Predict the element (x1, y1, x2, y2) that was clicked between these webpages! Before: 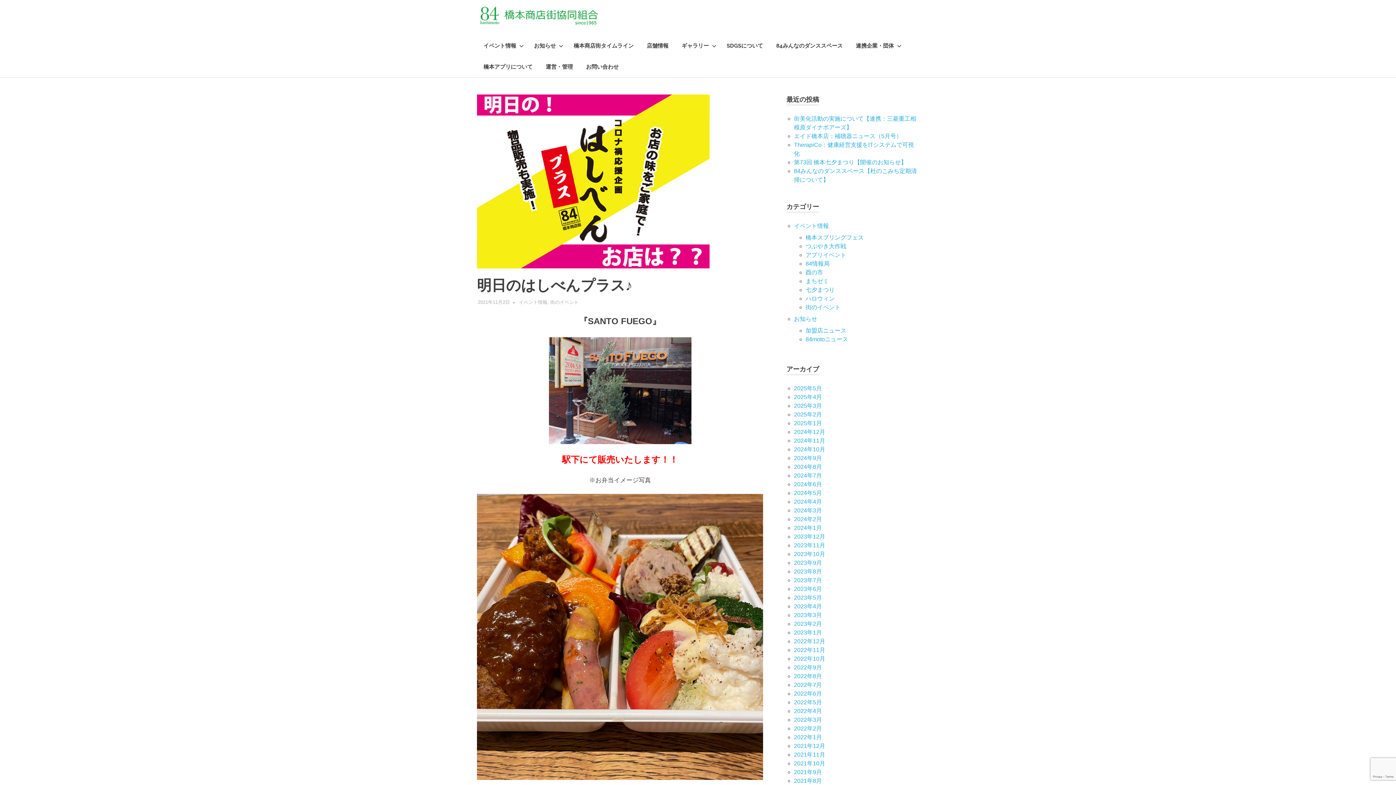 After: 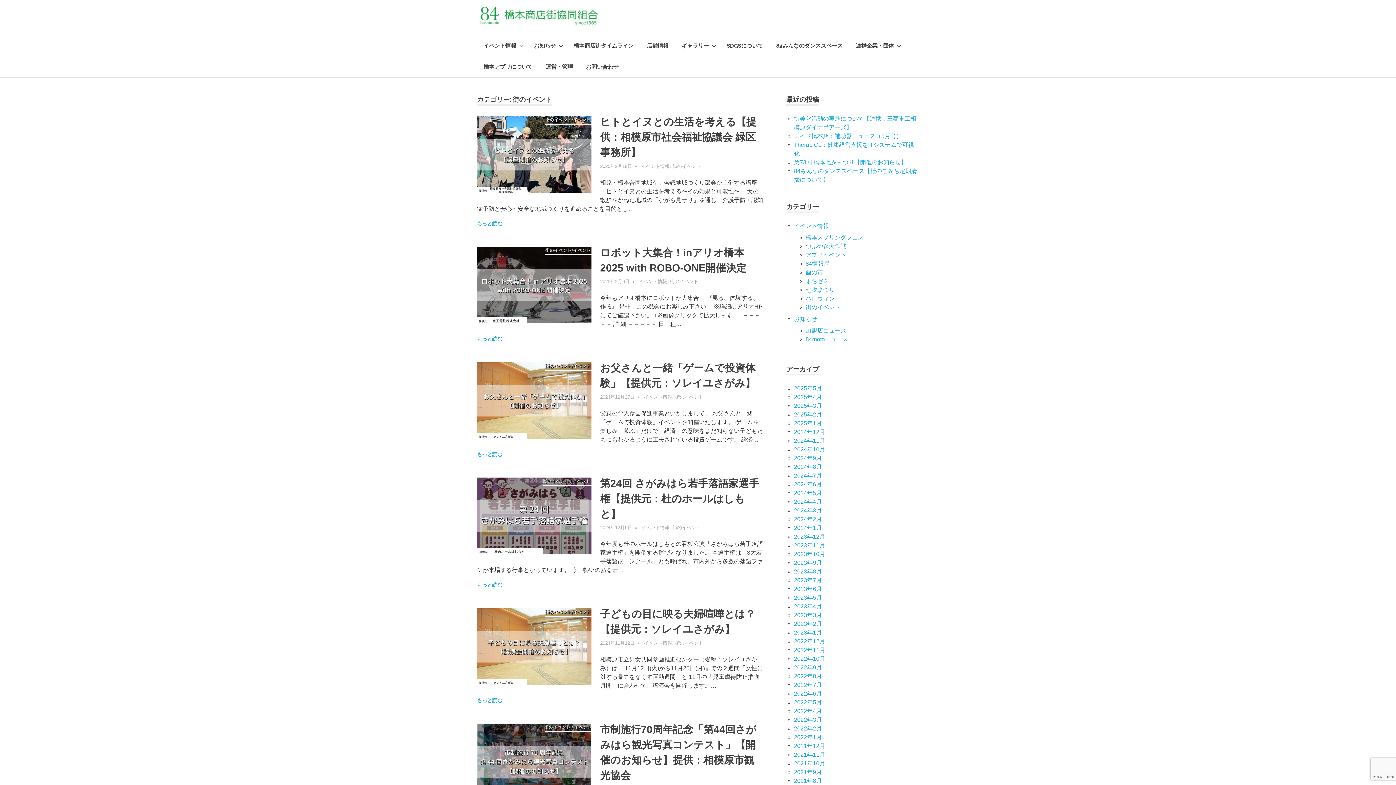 Action: bbox: (805, 304, 840, 310) label: 街のイベント